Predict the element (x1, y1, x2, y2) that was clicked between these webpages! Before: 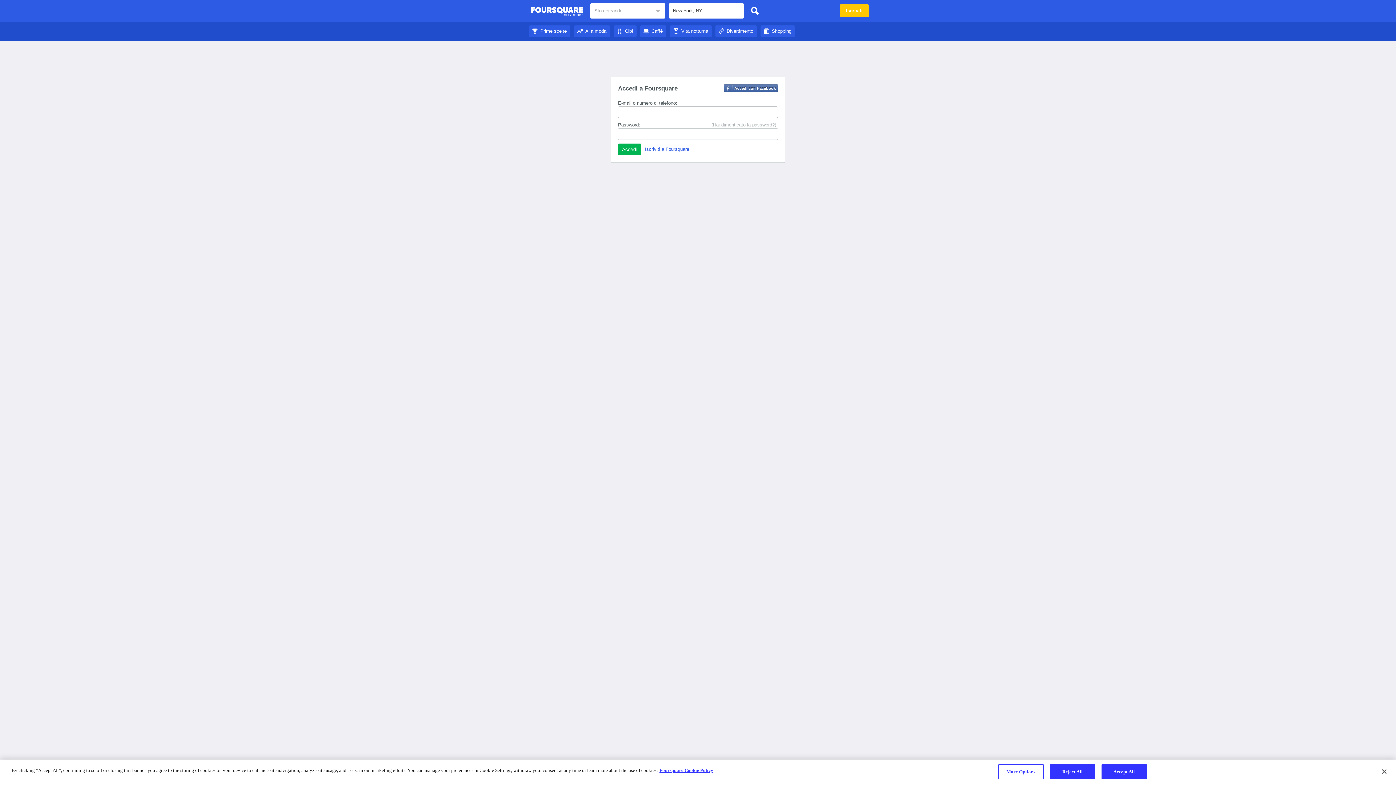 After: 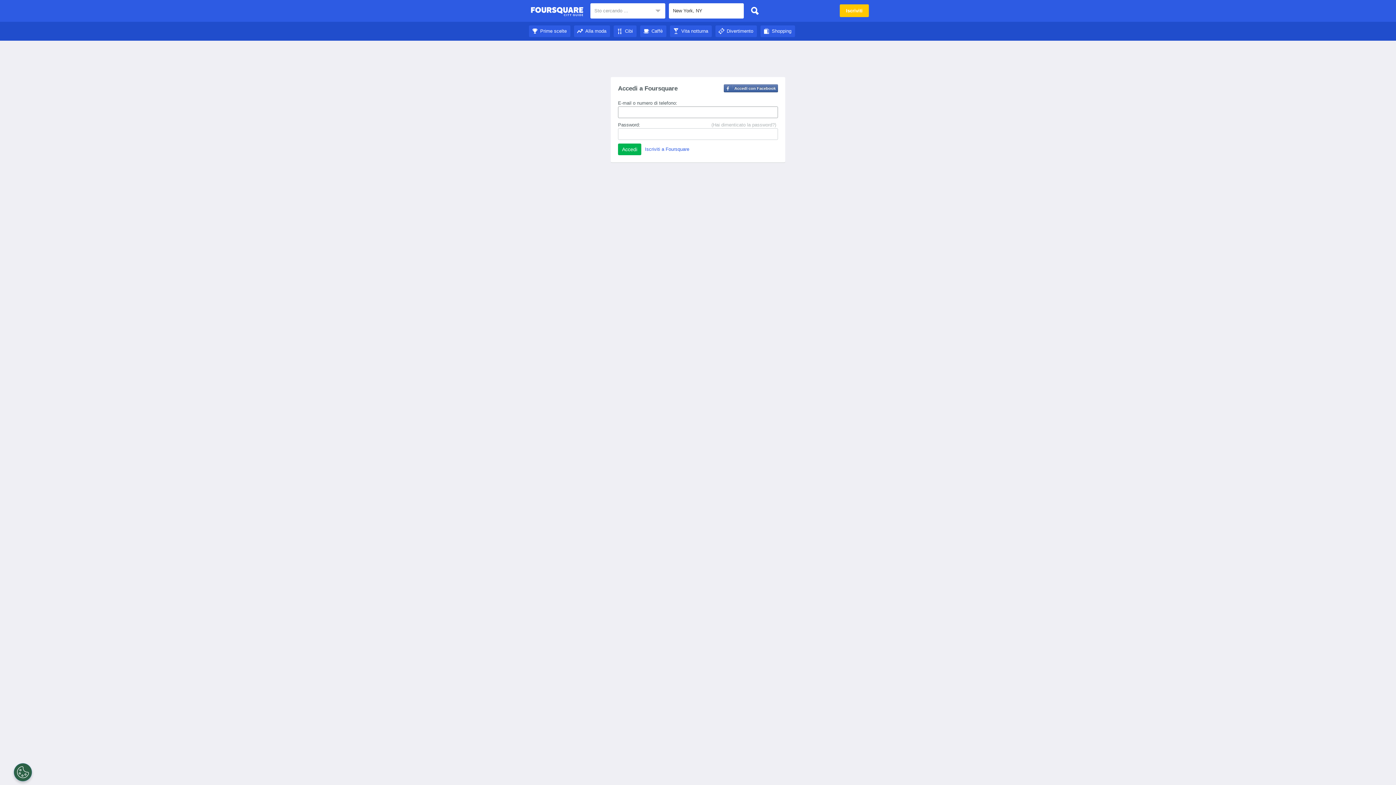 Action: bbox: (640, 28, 666, 33) label: Caffè